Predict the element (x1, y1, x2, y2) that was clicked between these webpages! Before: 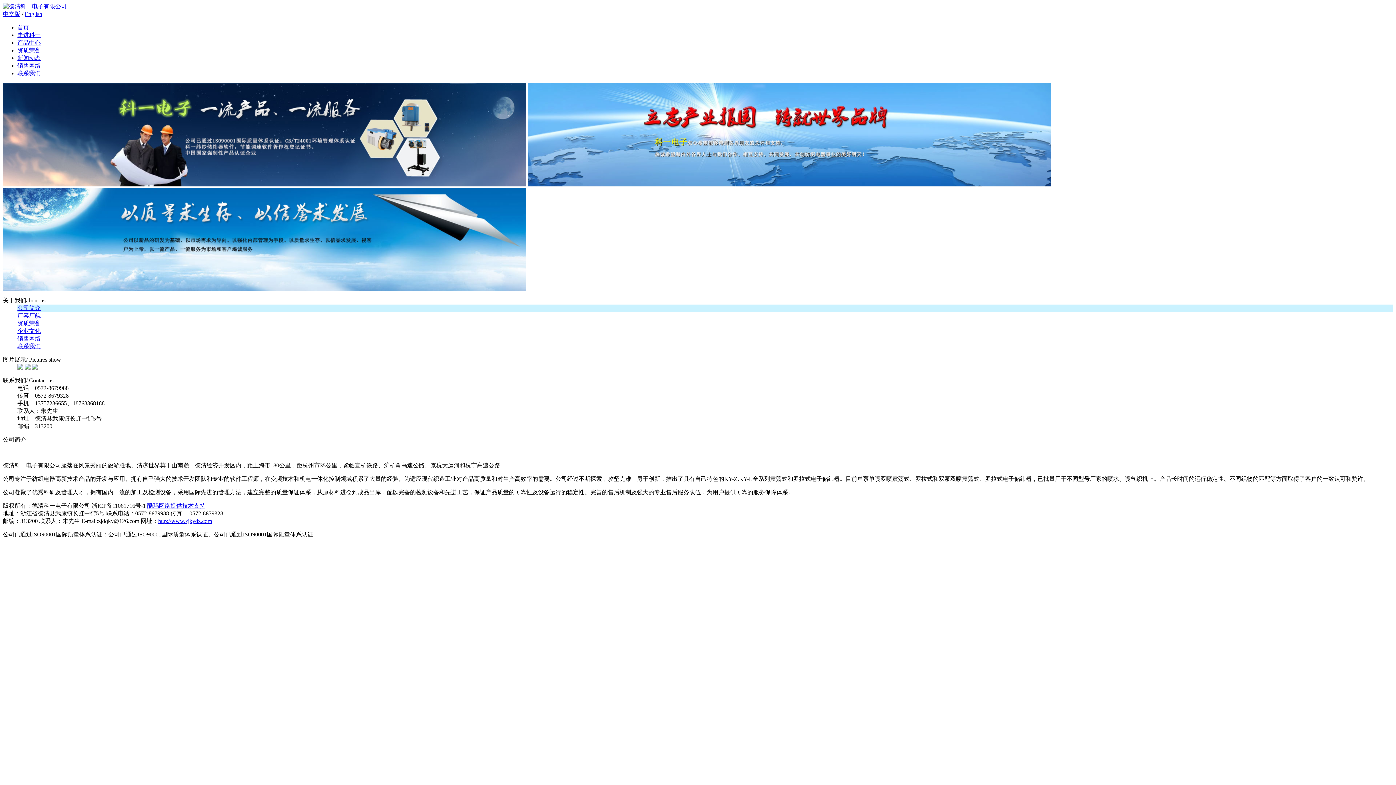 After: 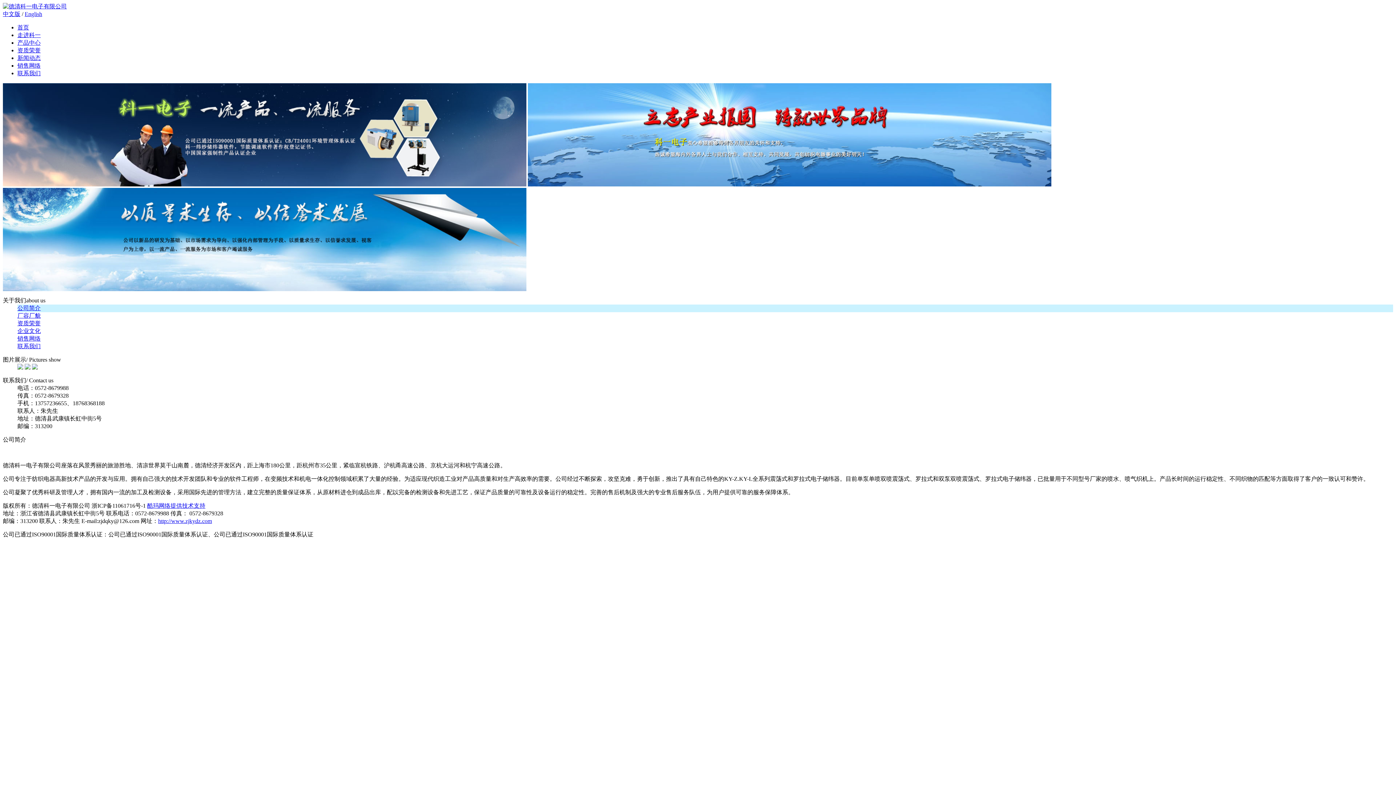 Action: bbox: (528, 181, 1051, 187)